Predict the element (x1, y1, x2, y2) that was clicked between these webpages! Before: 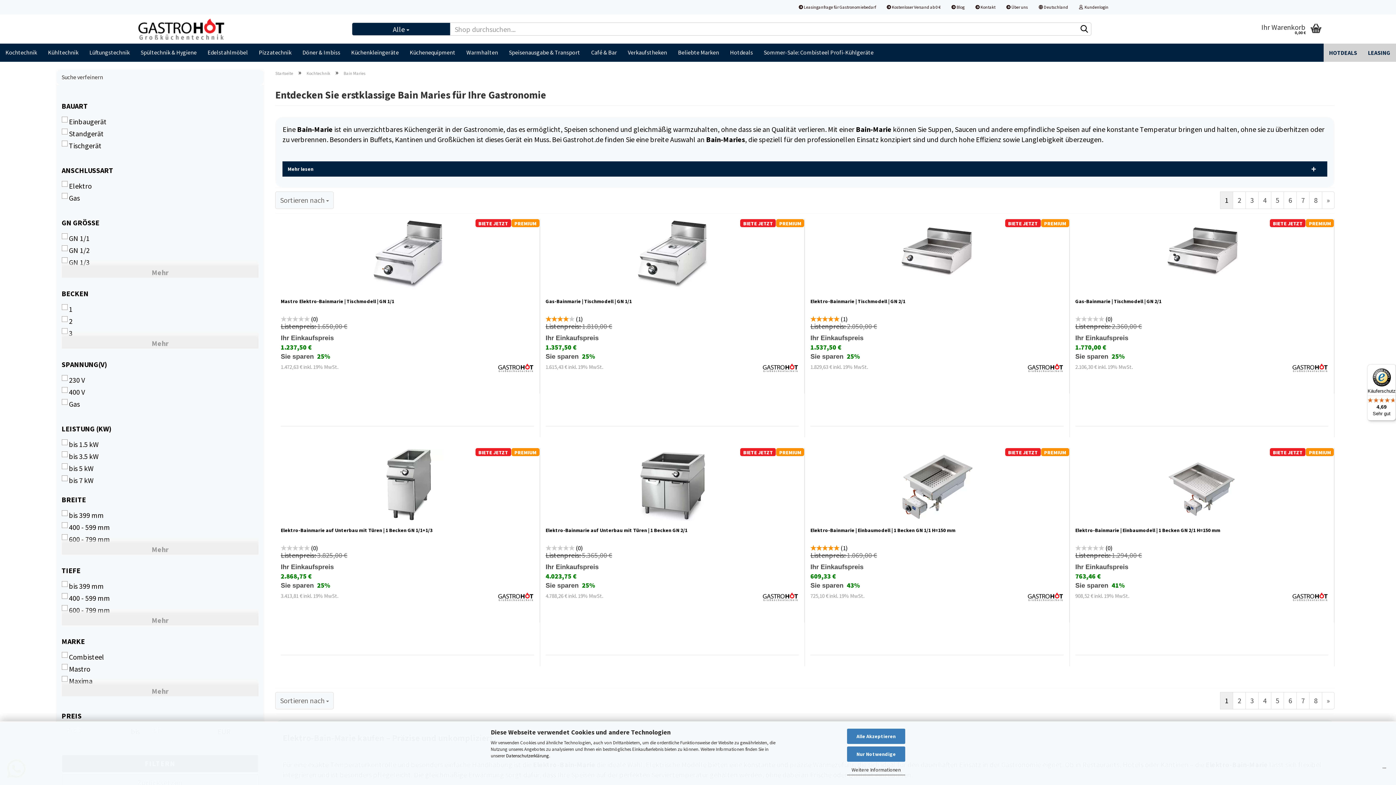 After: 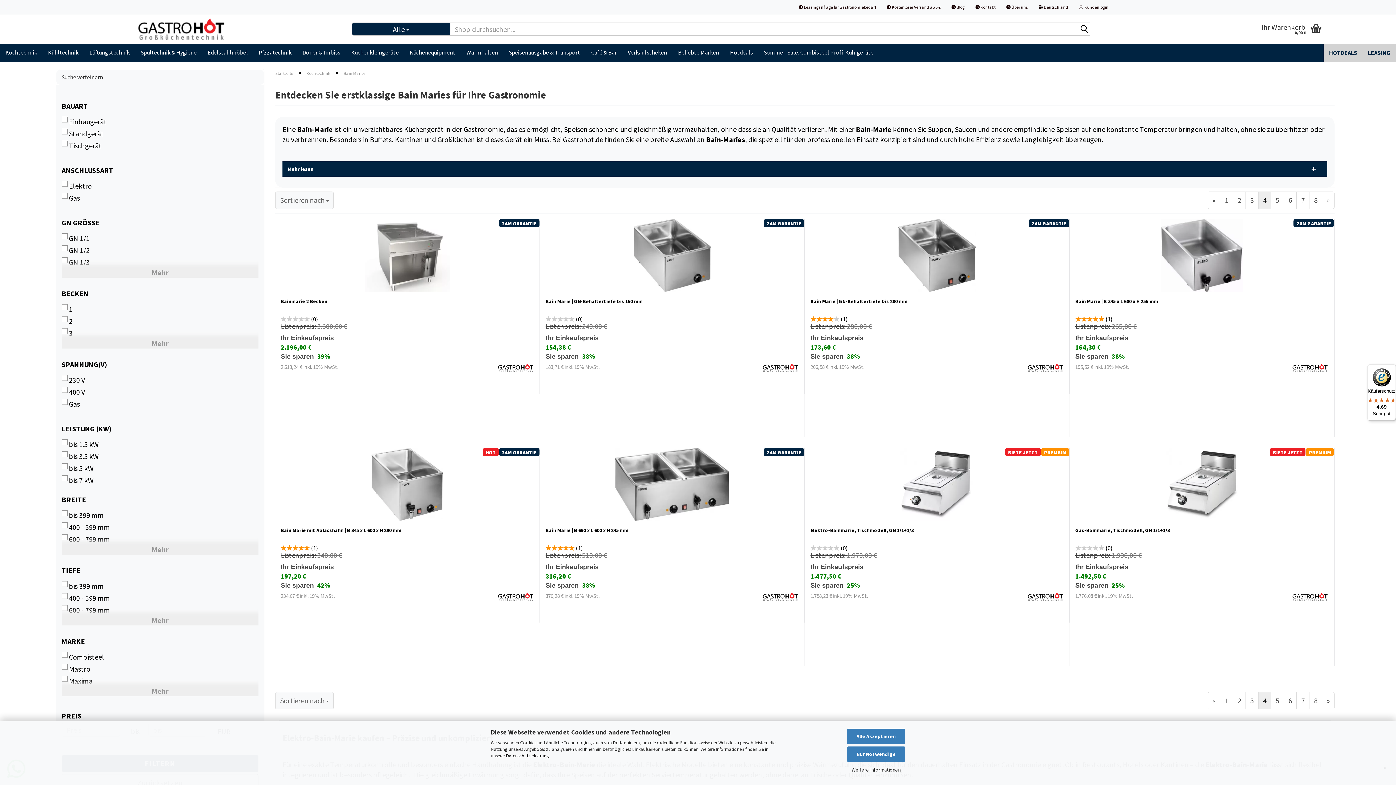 Action: bbox: (1258, 191, 1271, 209) label: 4